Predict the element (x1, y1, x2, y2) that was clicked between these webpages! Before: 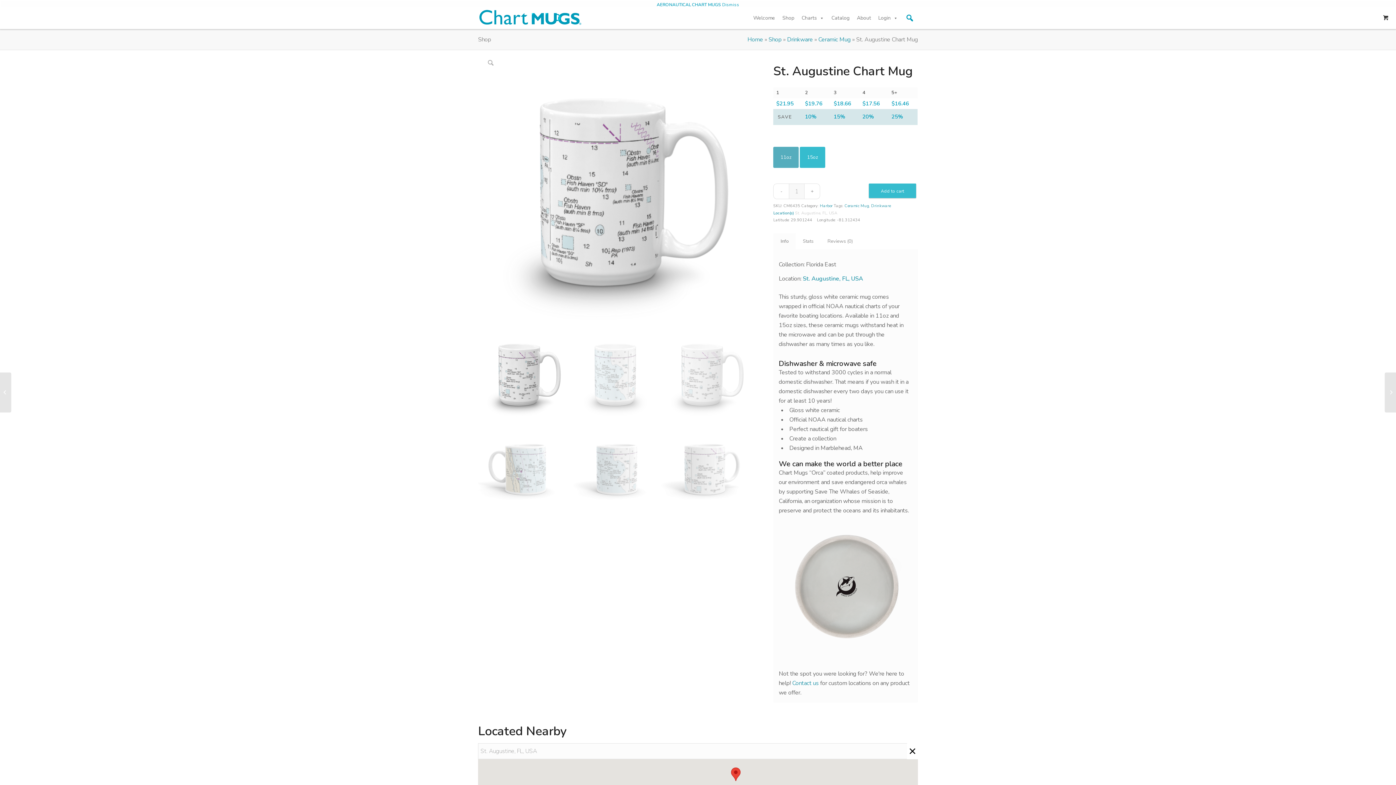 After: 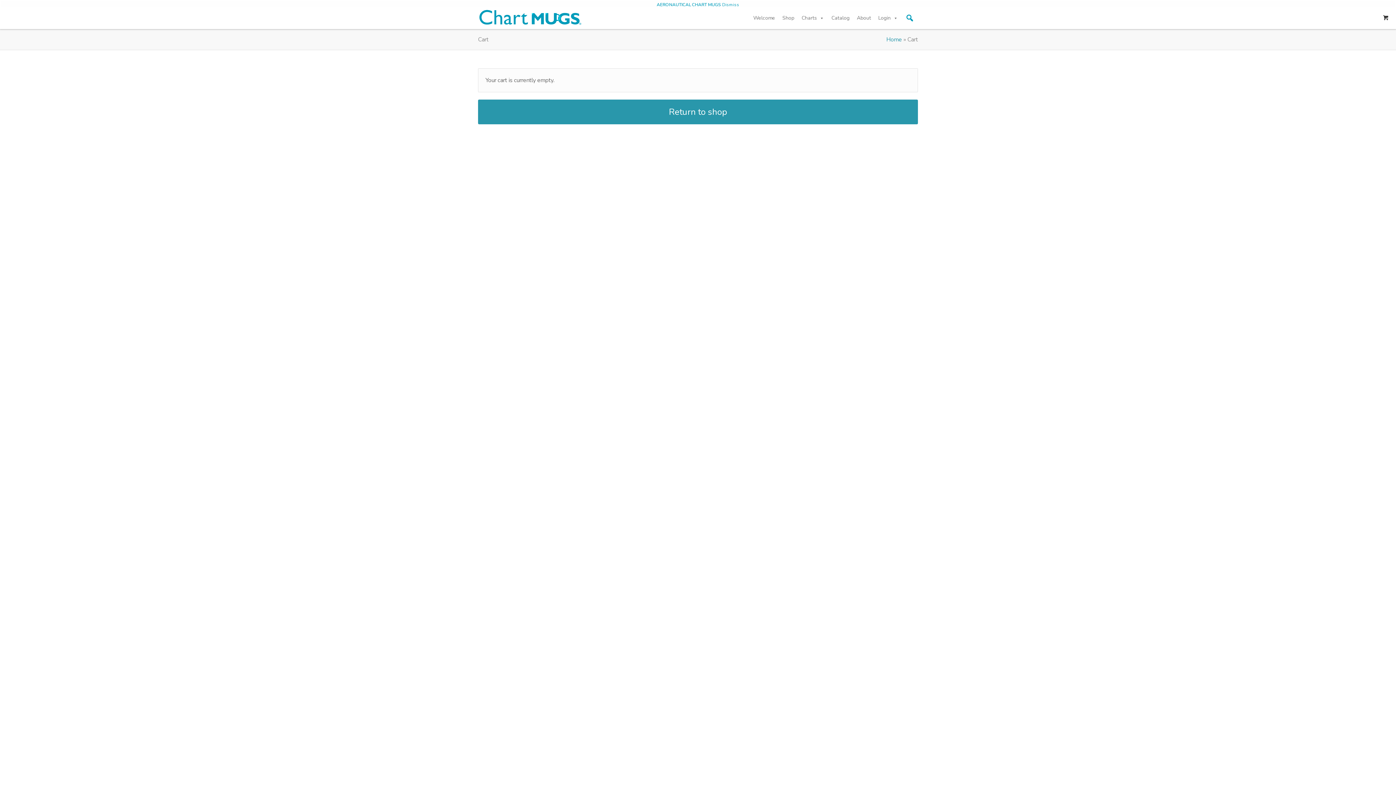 Action: label: 0 bbox: (1377, 9, 1394, 26)